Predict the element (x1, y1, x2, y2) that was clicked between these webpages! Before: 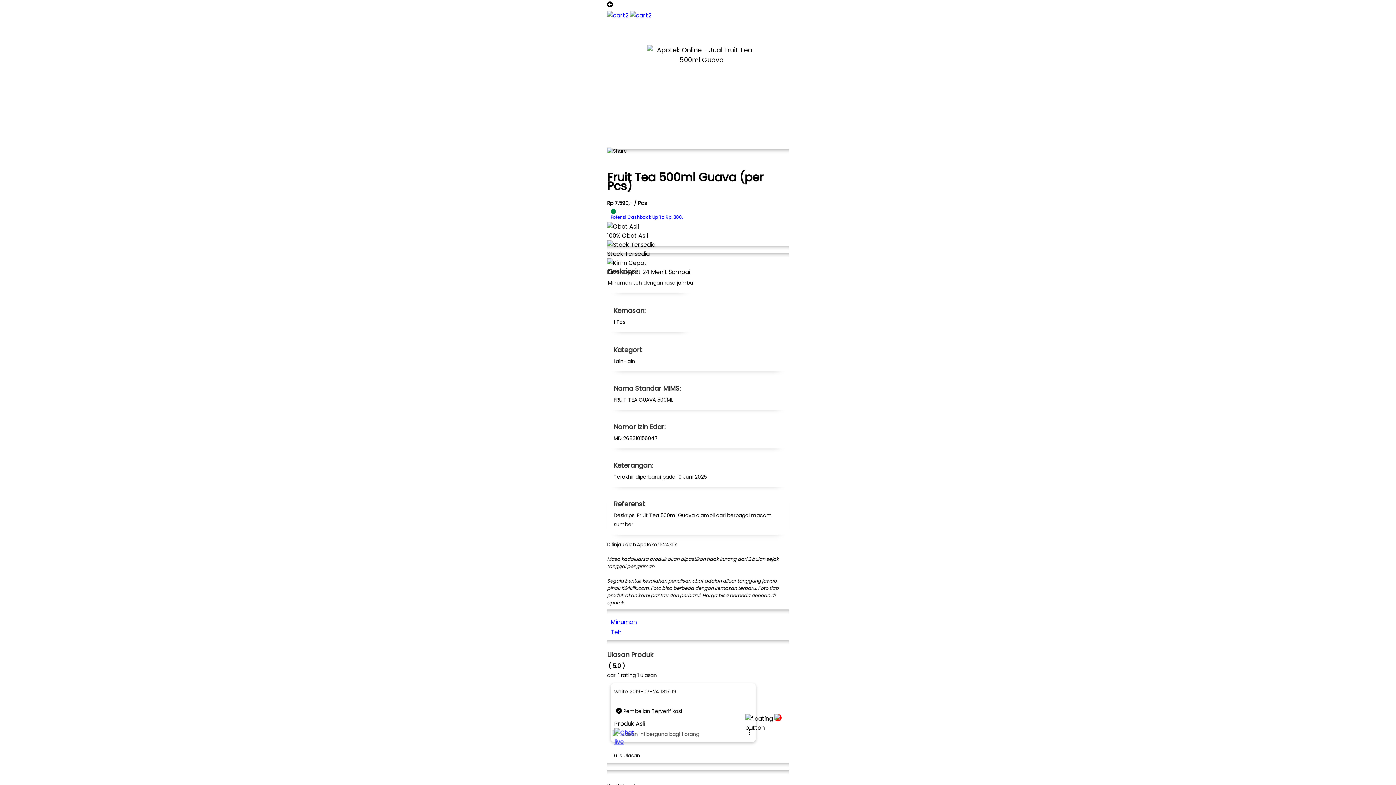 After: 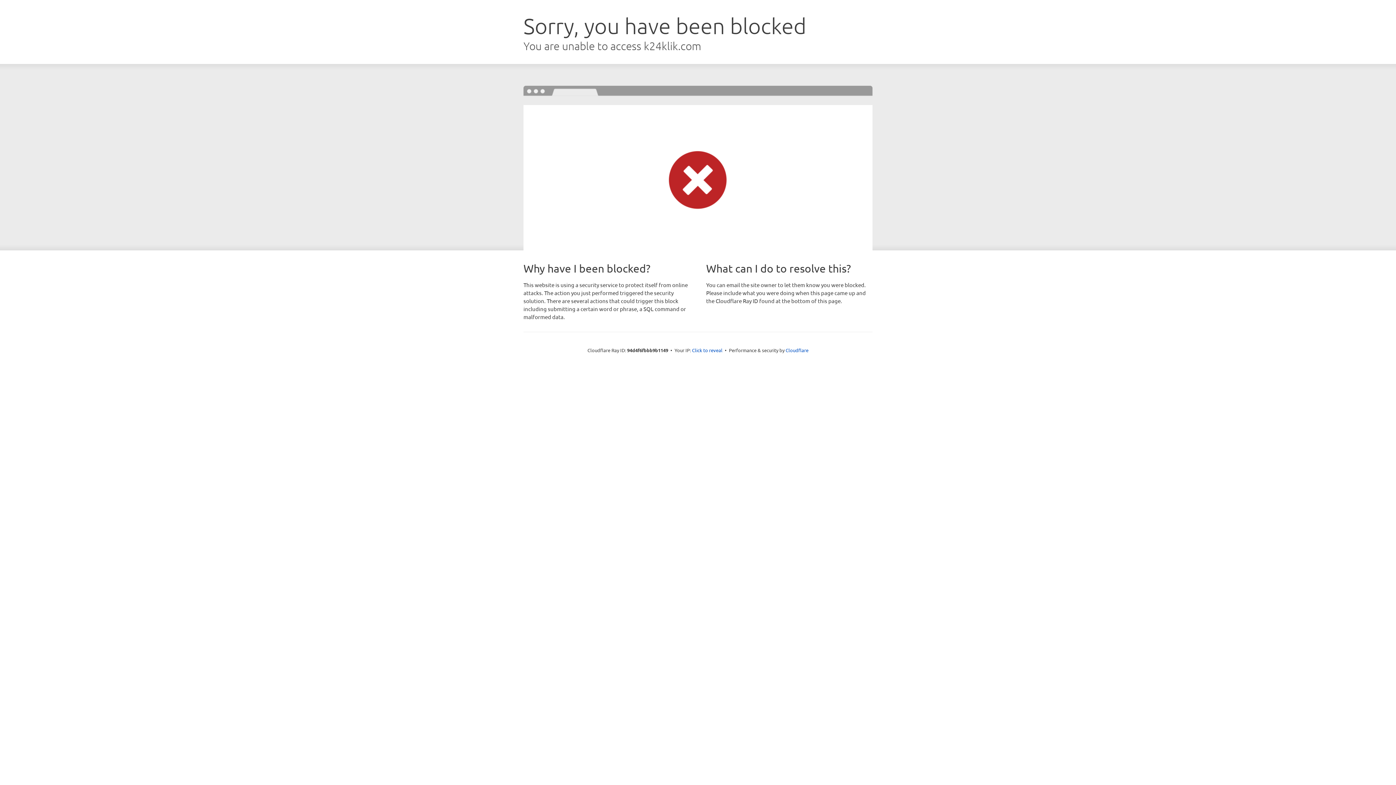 Action: label: Potensi Cashback Up To Rp. 380,- bbox: (607, 207, 789, 222)